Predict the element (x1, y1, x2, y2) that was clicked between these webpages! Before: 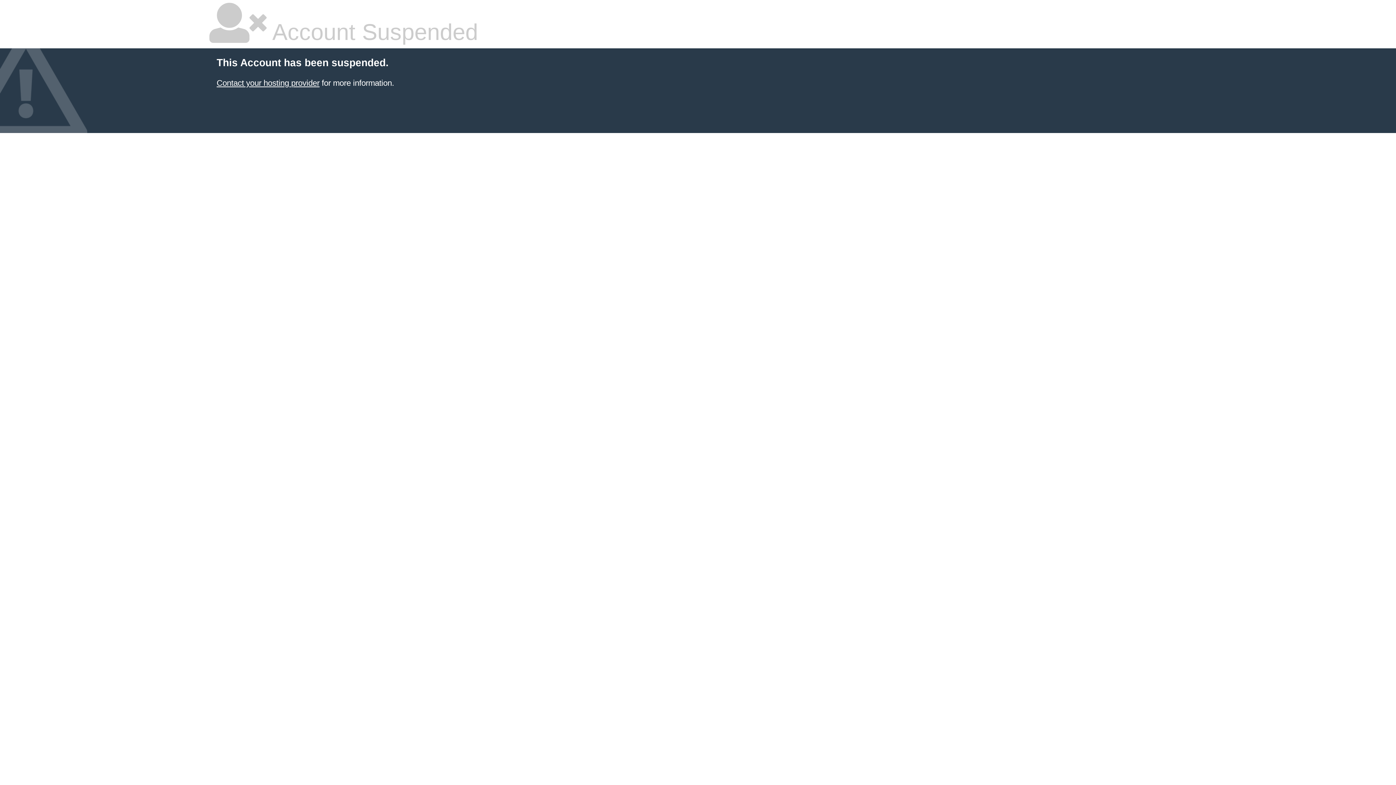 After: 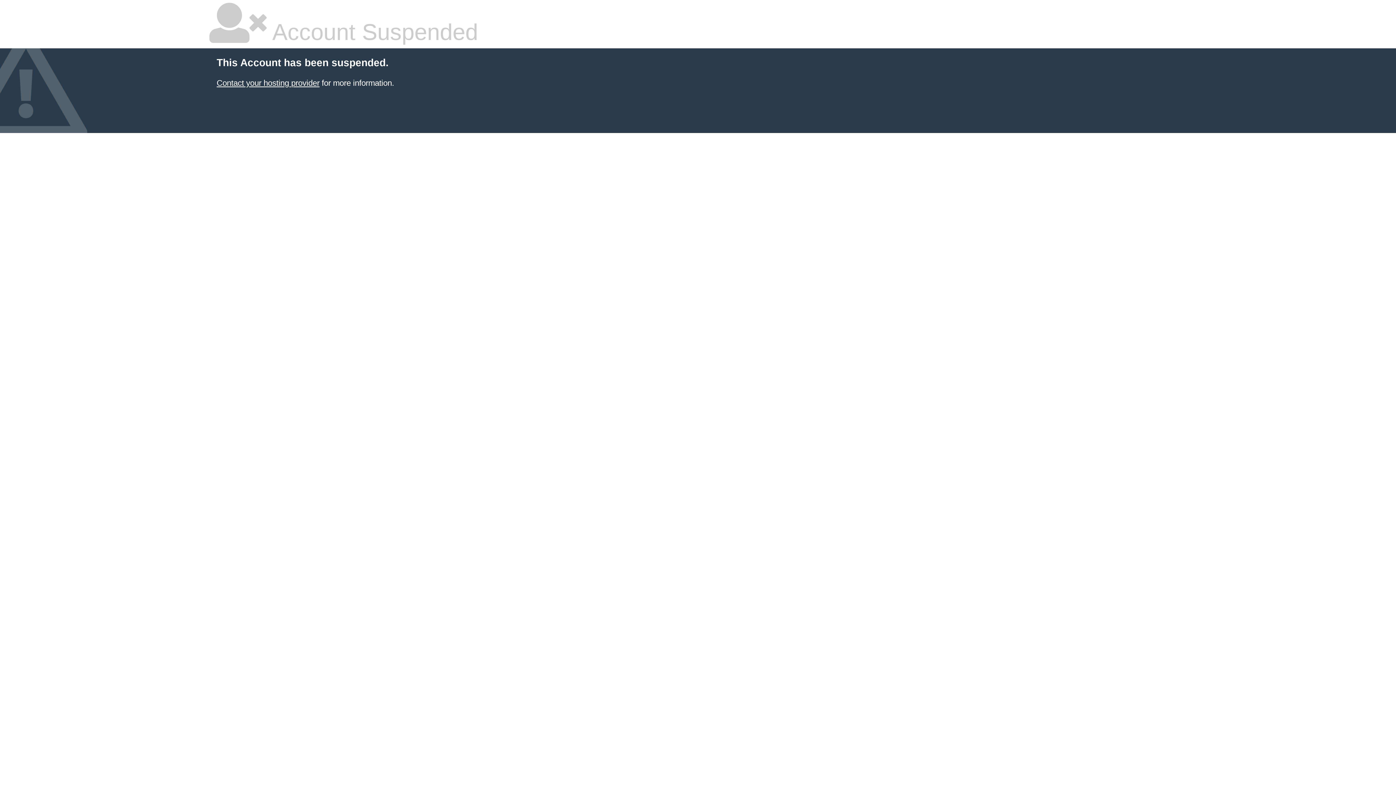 Action: bbox: (216, 78, 319, 87) label: Contact your hosting provider